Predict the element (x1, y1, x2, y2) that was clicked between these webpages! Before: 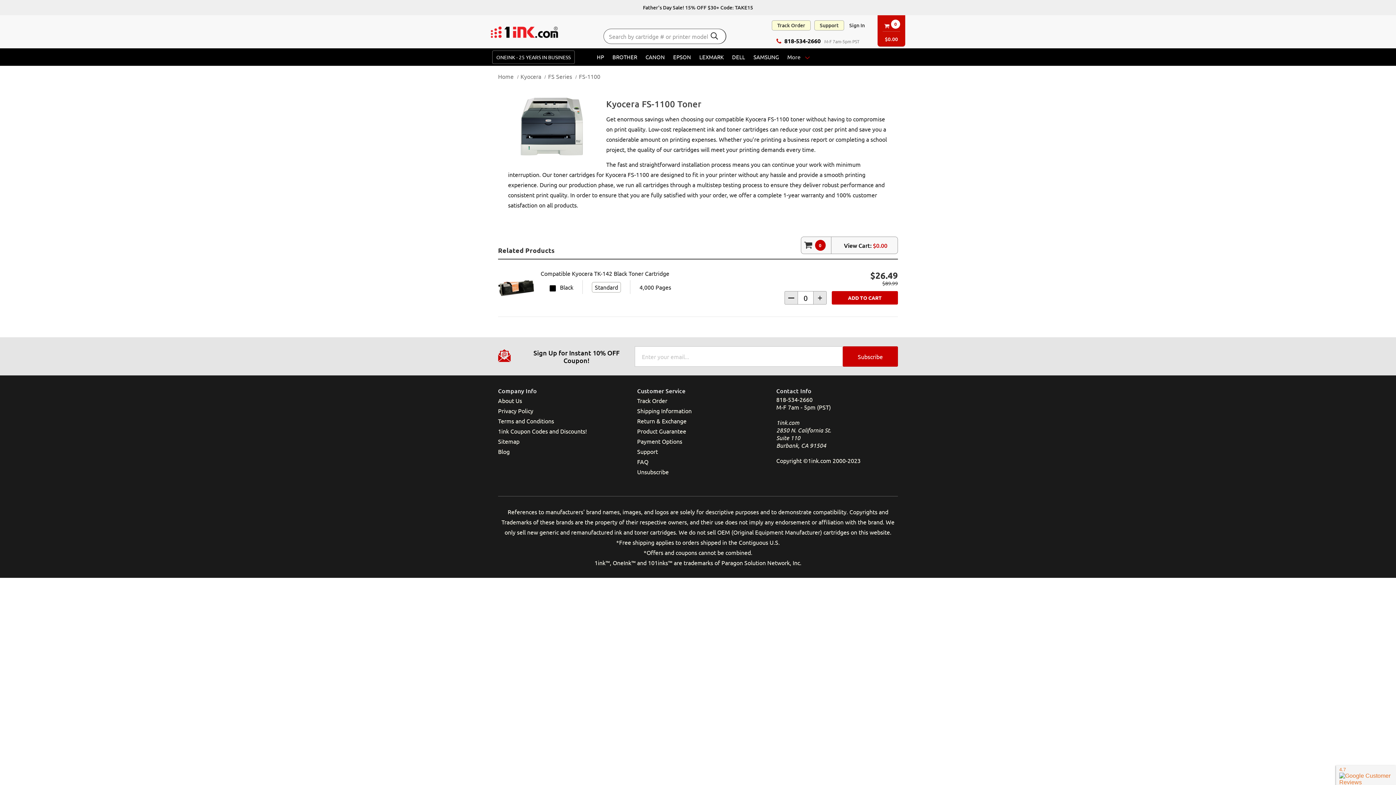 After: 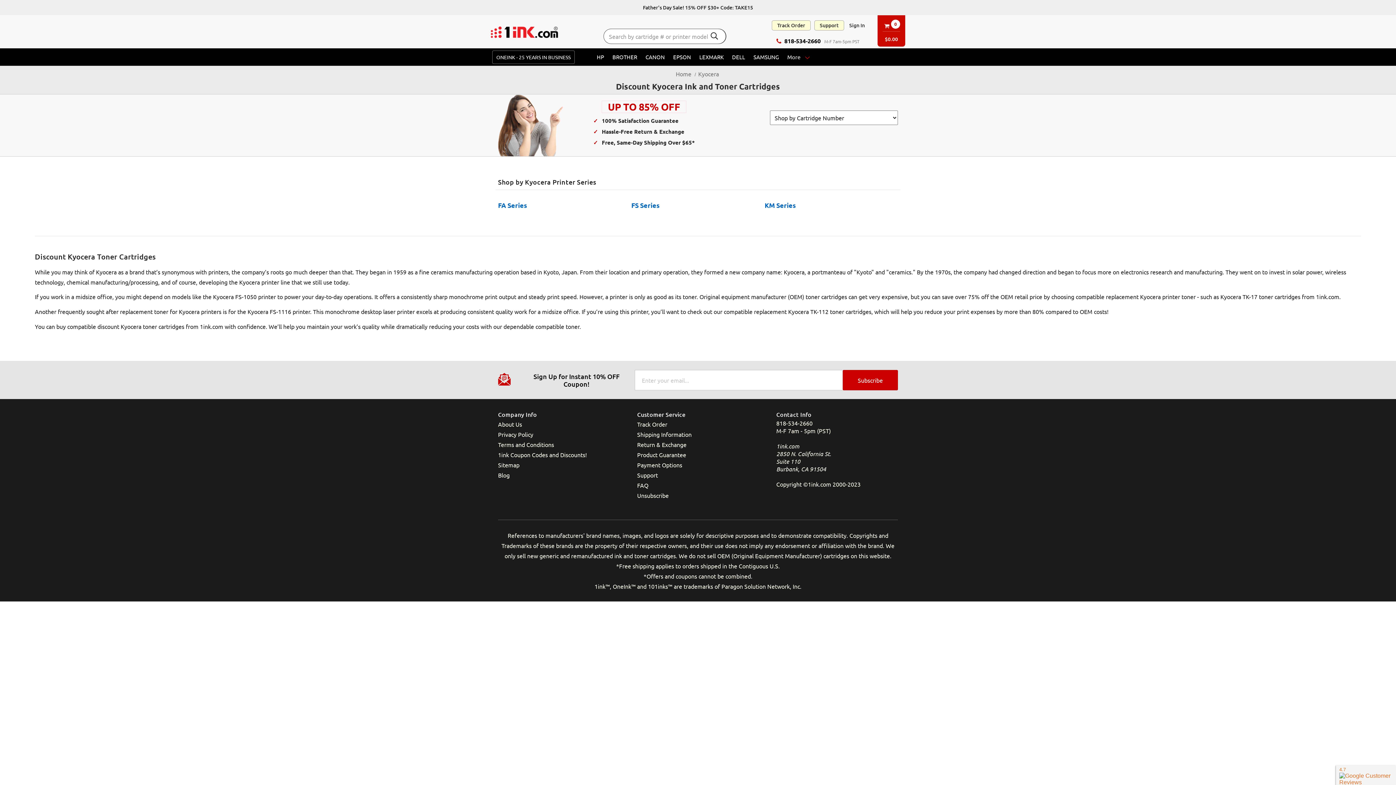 Action: label: Kyocera bbox: (520, 73, 541, 79)